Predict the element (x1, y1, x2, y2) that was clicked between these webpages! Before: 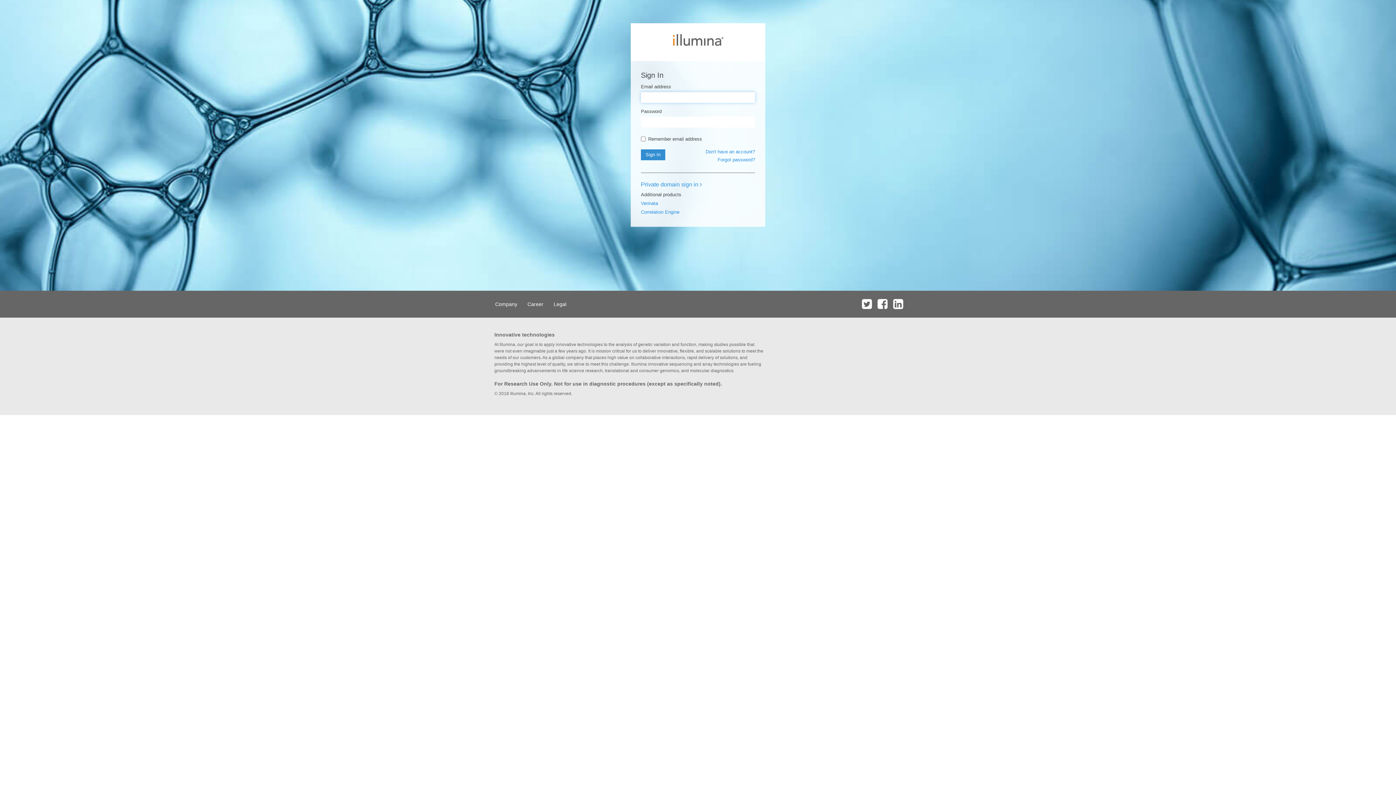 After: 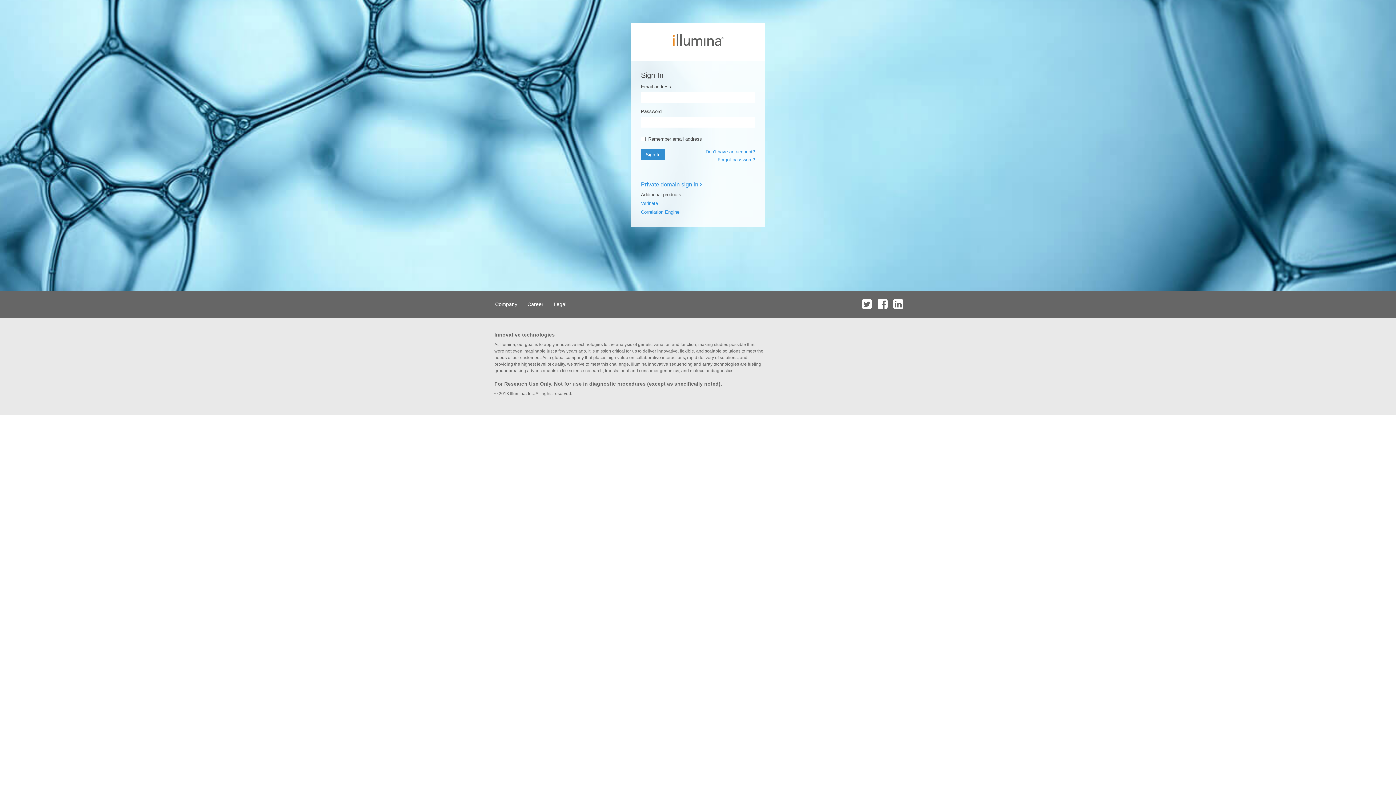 Action: bbox: (860, 290, 874, 317)